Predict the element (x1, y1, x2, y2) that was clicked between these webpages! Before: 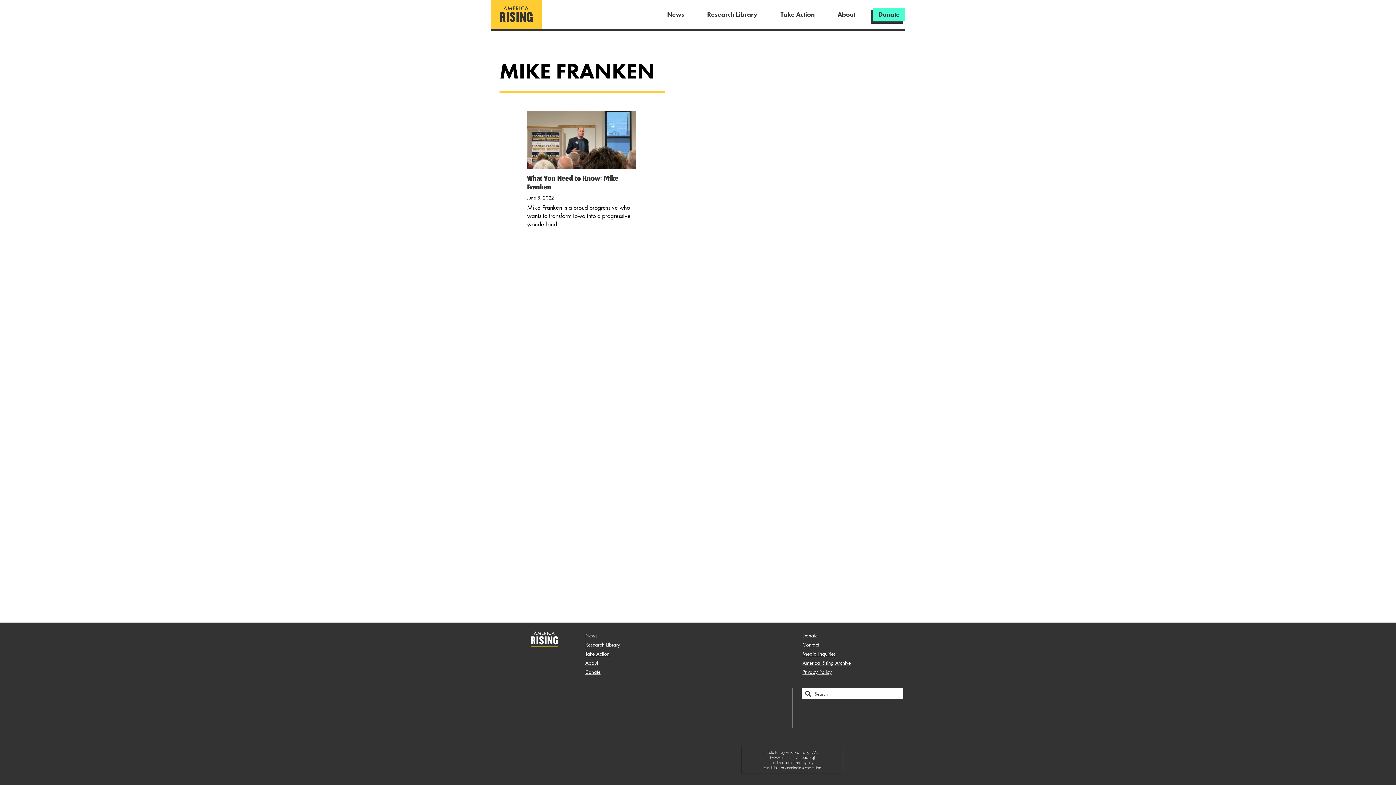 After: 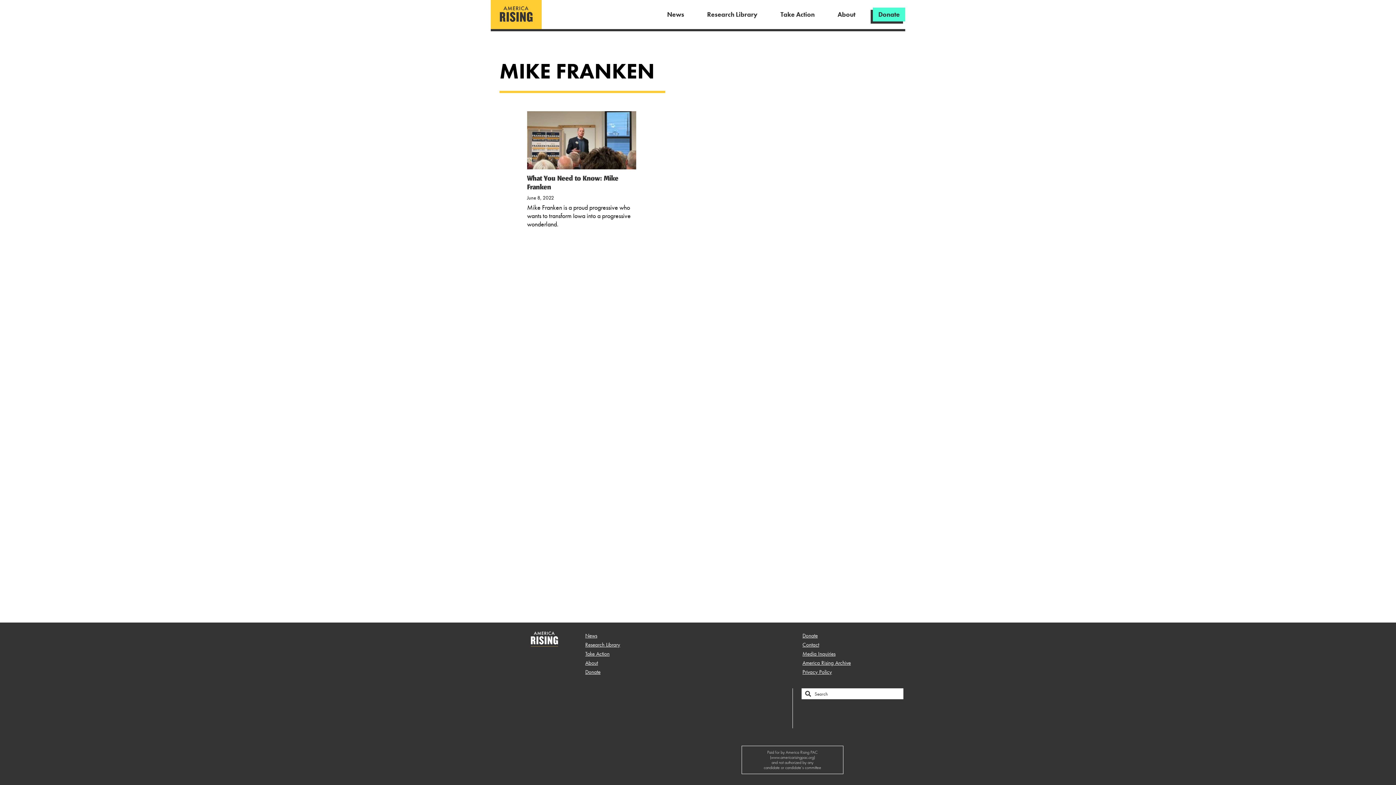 Action: bbox: (530, 641, 558, 649)